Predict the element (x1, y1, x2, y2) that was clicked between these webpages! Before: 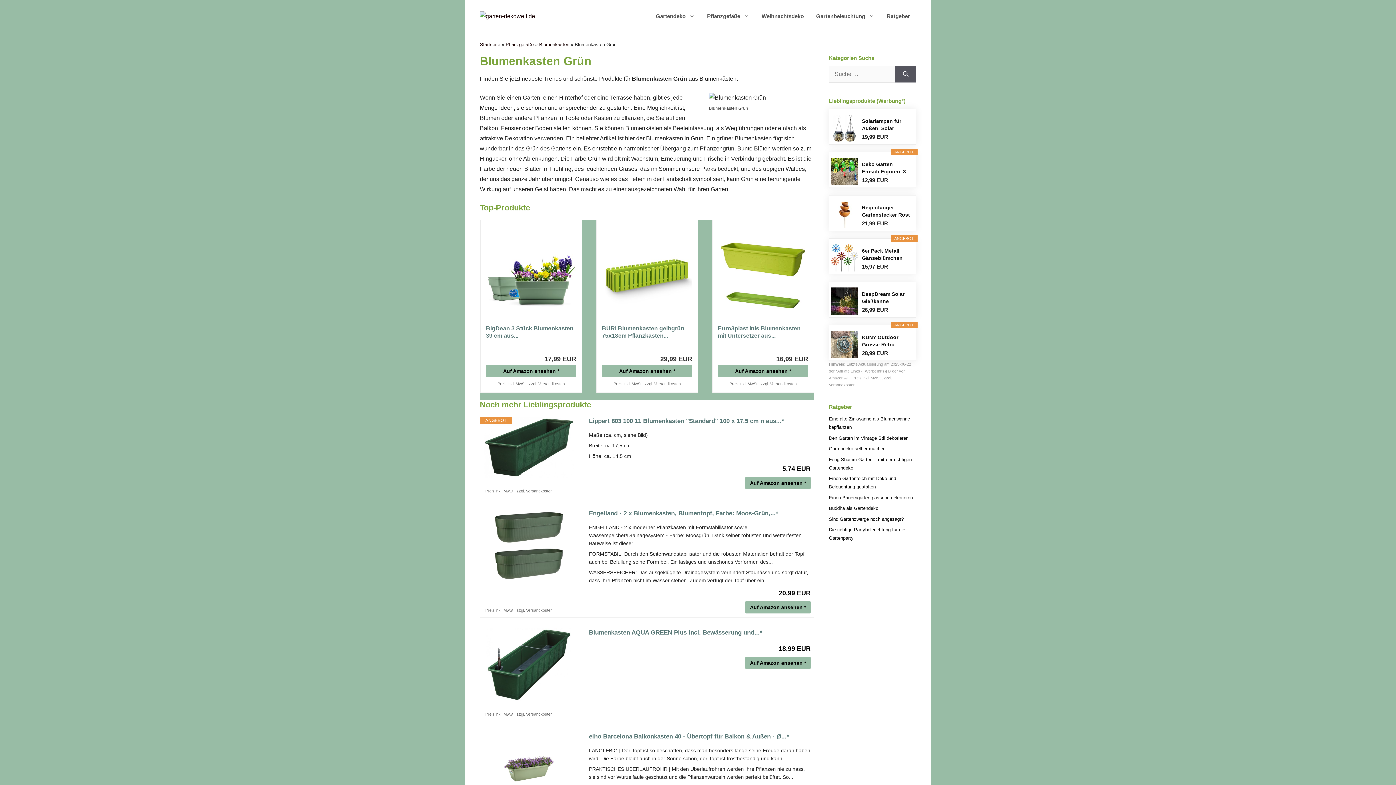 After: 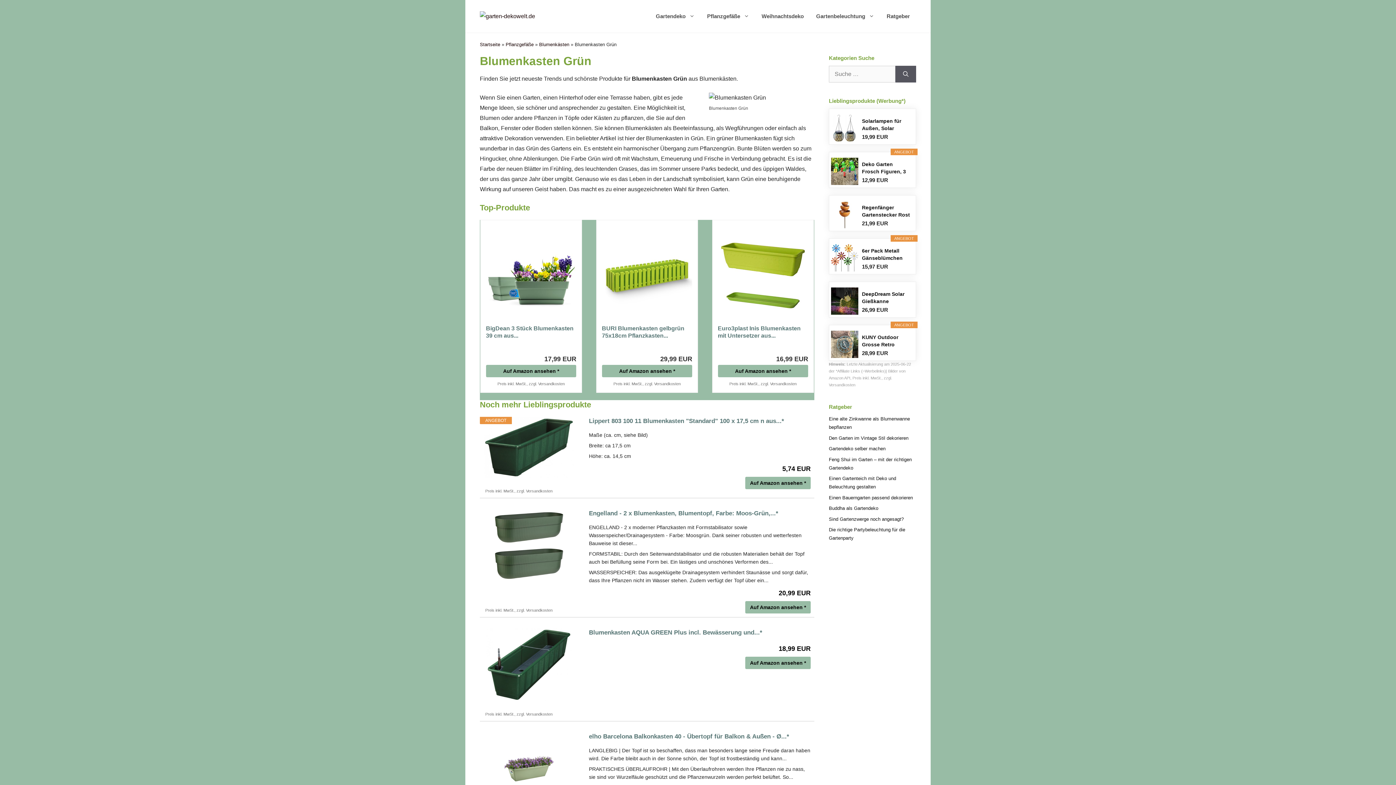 Action: bbox: (862, 333, 910, 348) label: KUNY Outdoor Grosse Retro Gartenuhr Wetterfest,...